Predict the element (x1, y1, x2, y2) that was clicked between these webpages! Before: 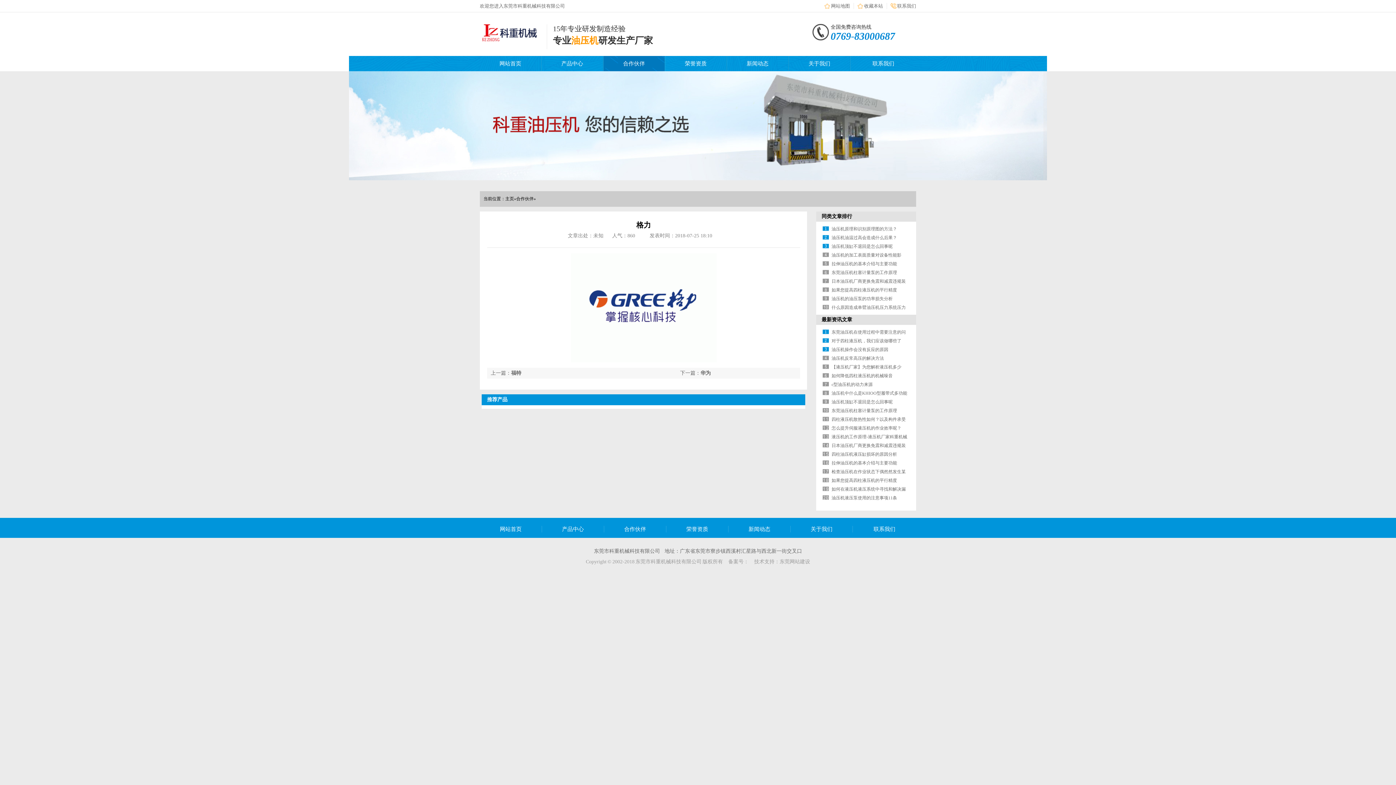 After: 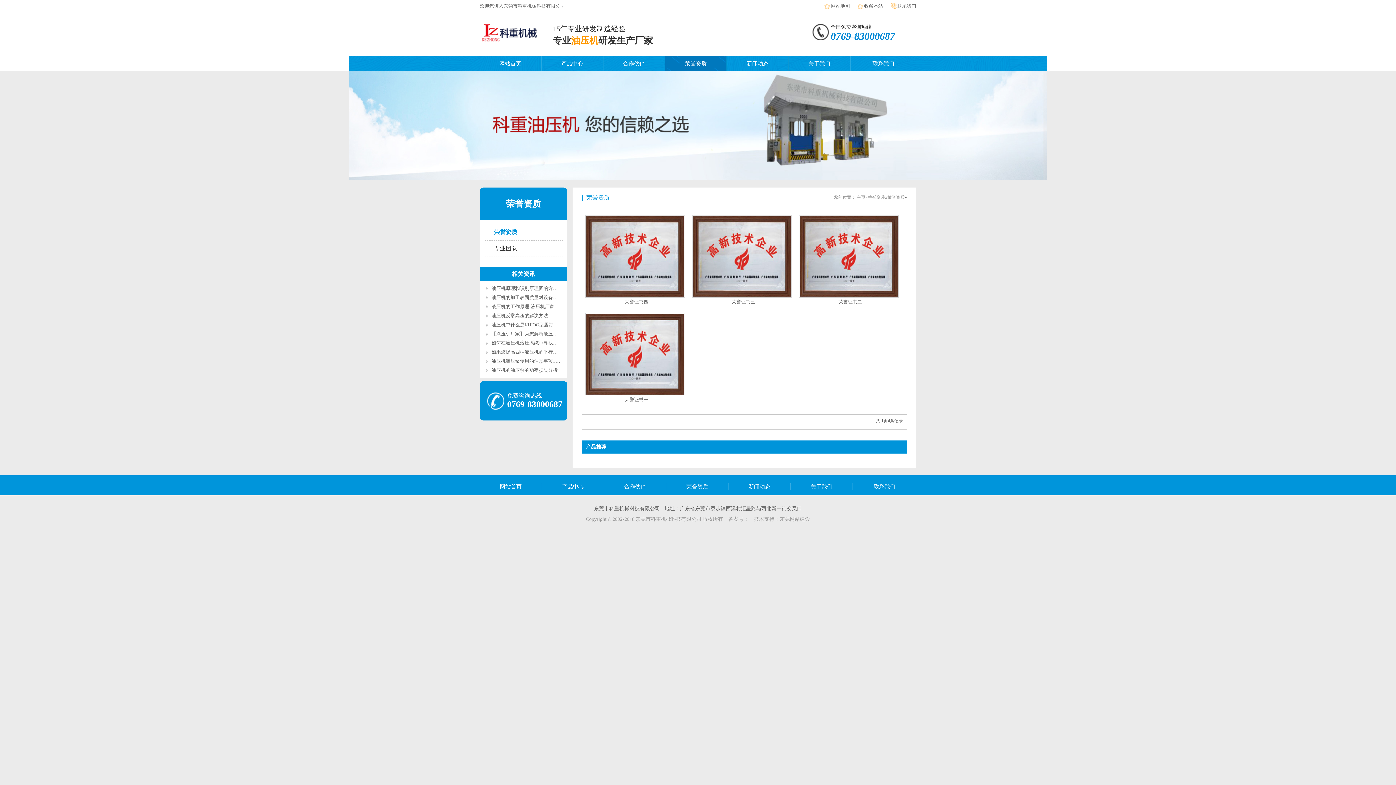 Action: label: 荣誉资质 bbox: (666, 526, 728, 532)